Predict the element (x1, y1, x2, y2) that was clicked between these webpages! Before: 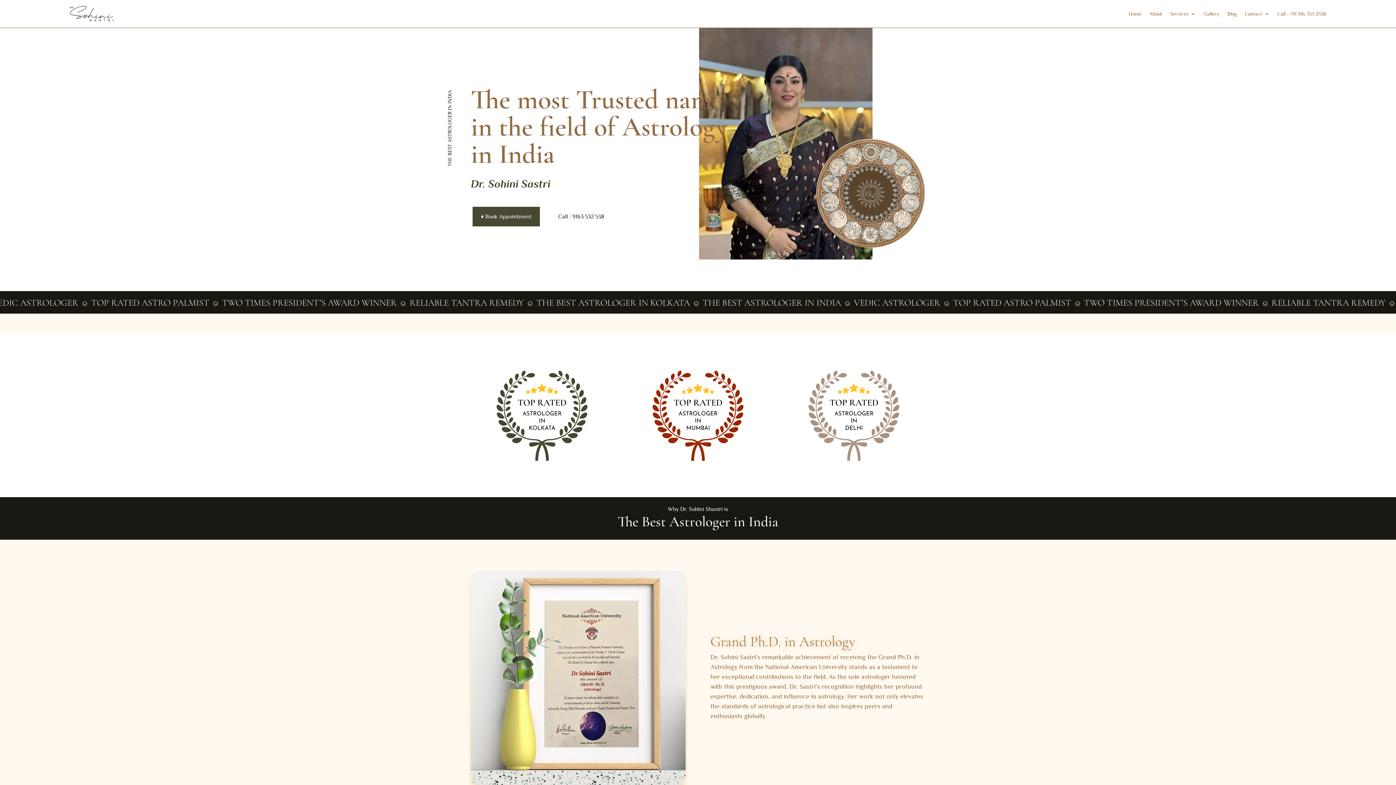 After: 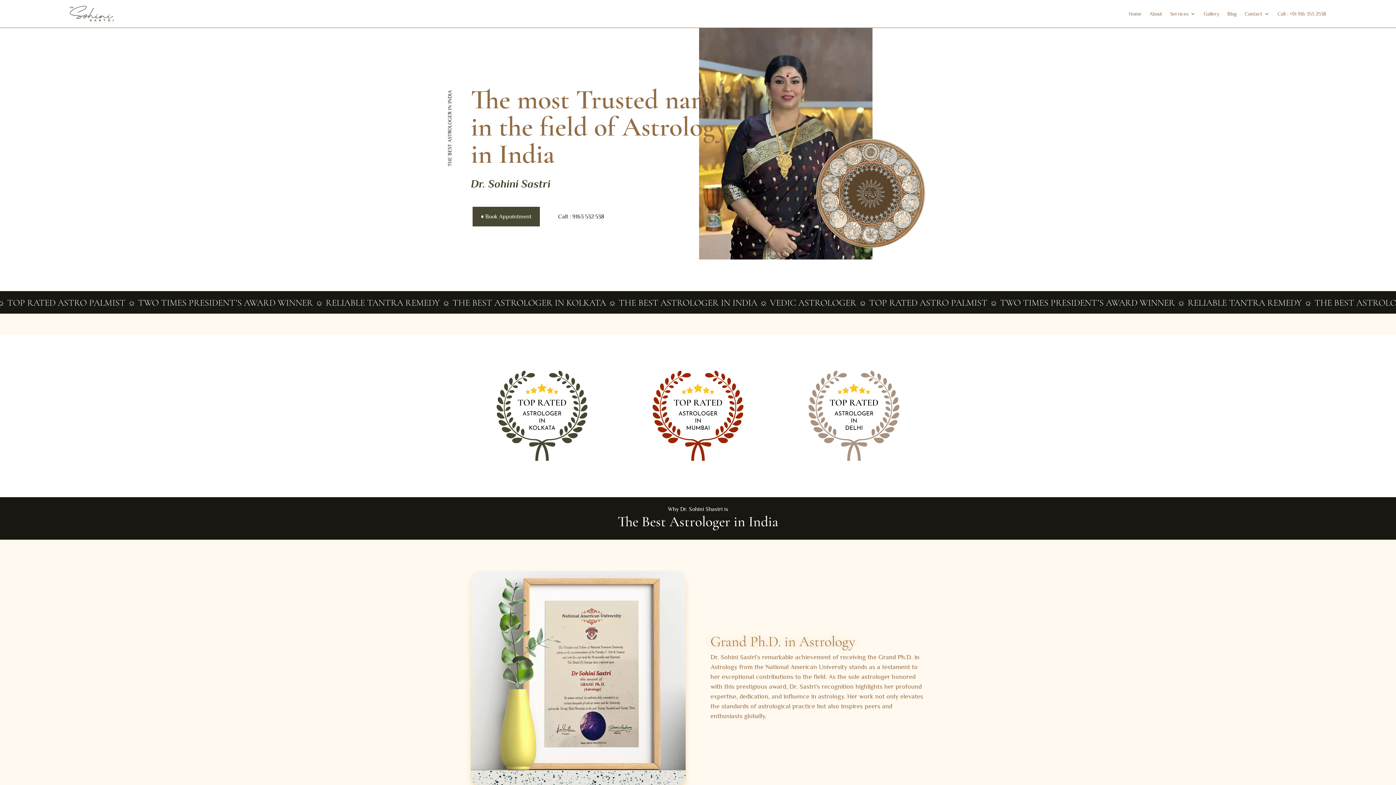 Action: bbox: (69, 3, 113, 24)